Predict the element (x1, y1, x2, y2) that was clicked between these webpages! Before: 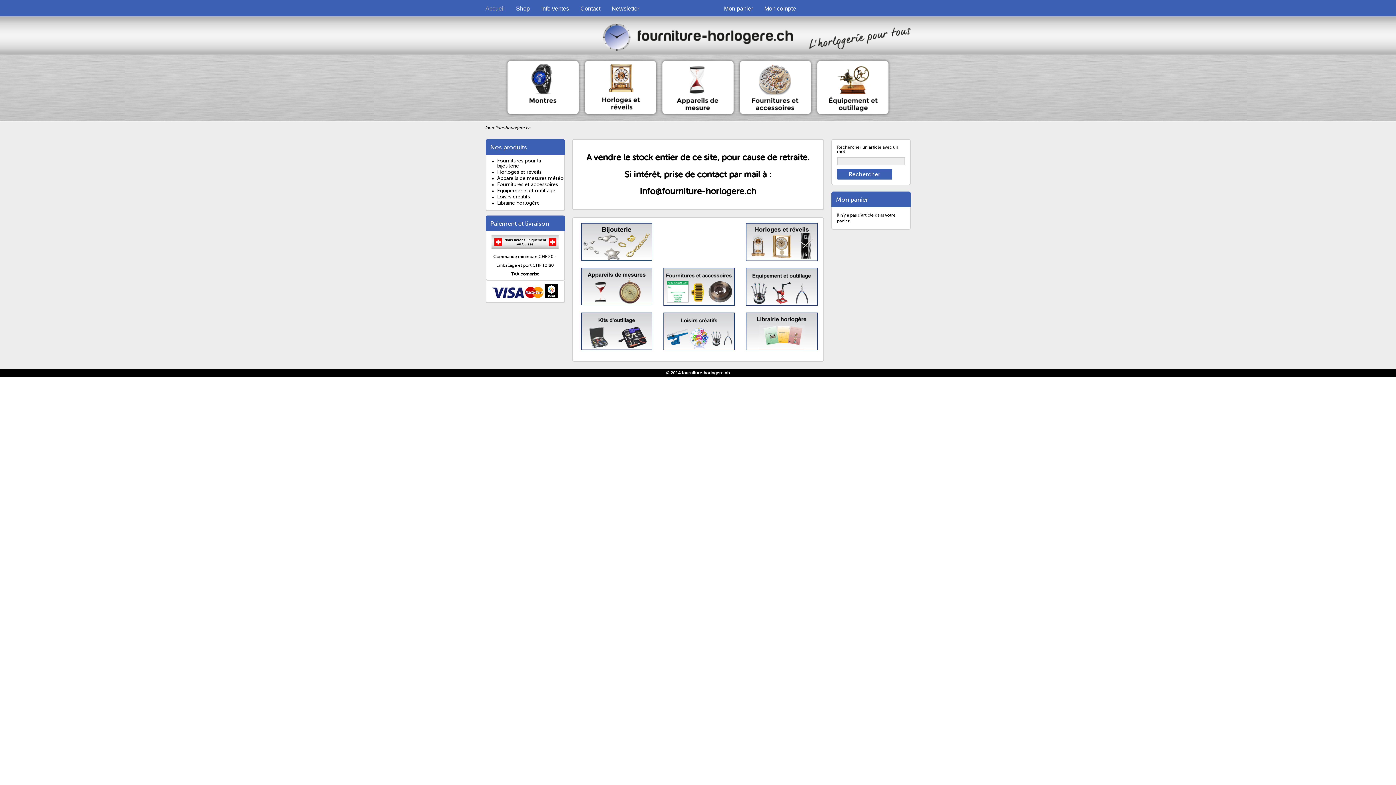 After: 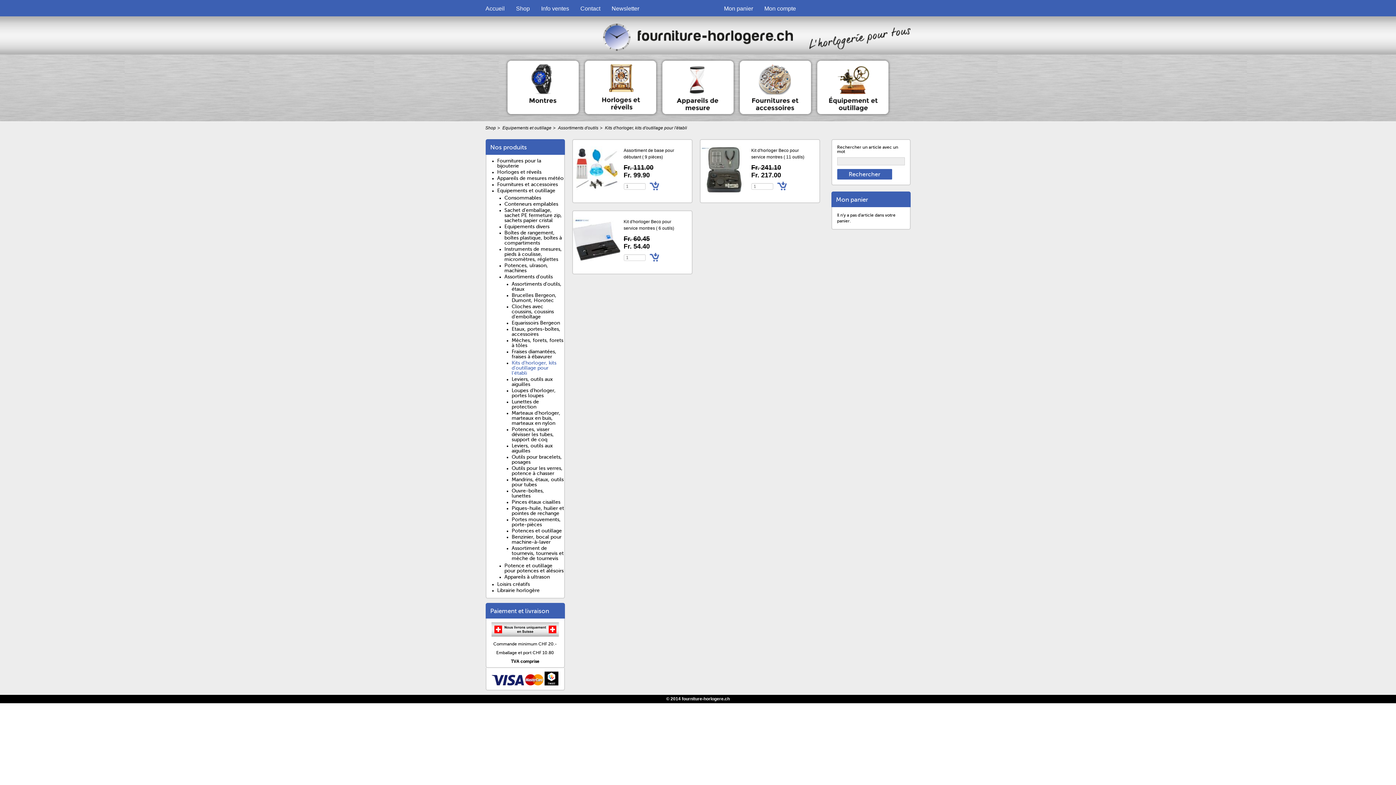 Action: bbox: (580, 344, 652, 351)